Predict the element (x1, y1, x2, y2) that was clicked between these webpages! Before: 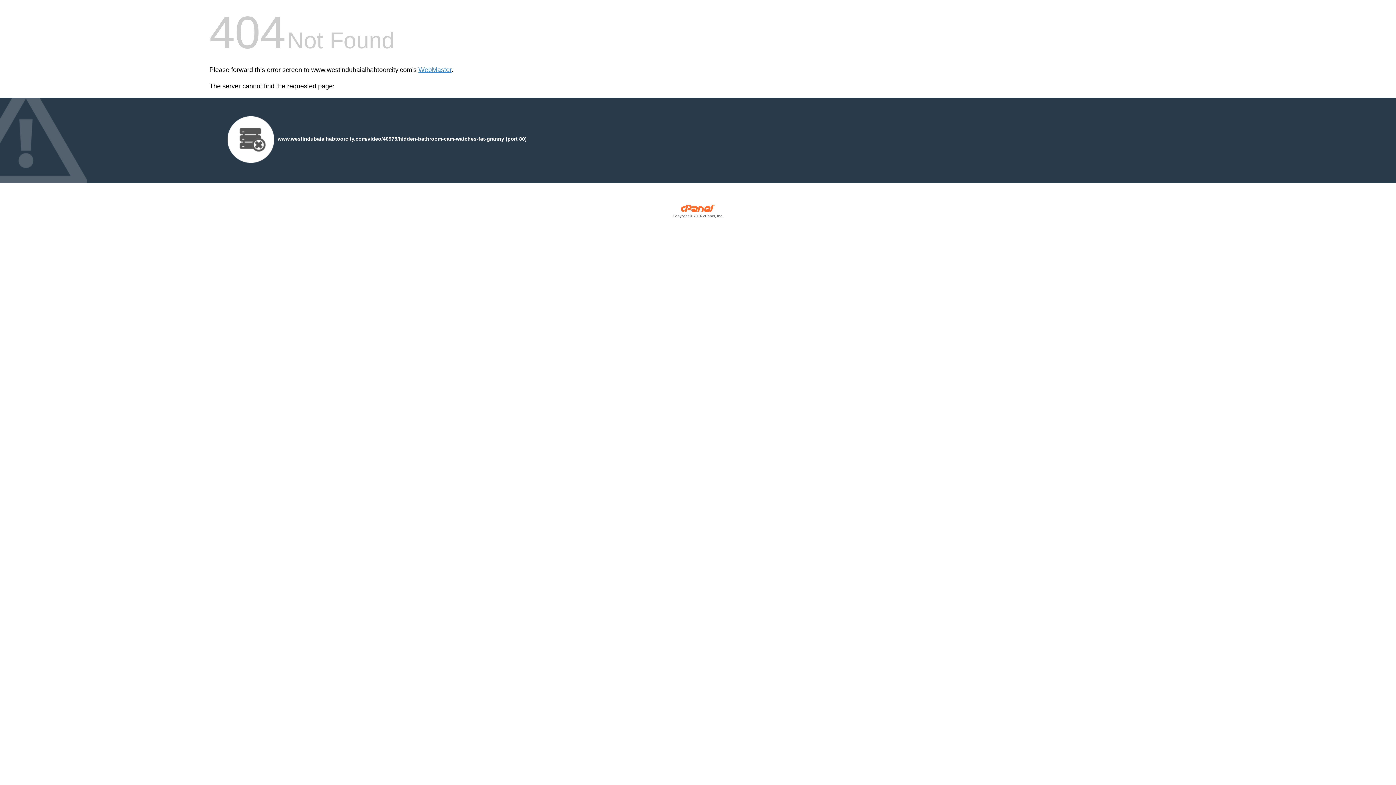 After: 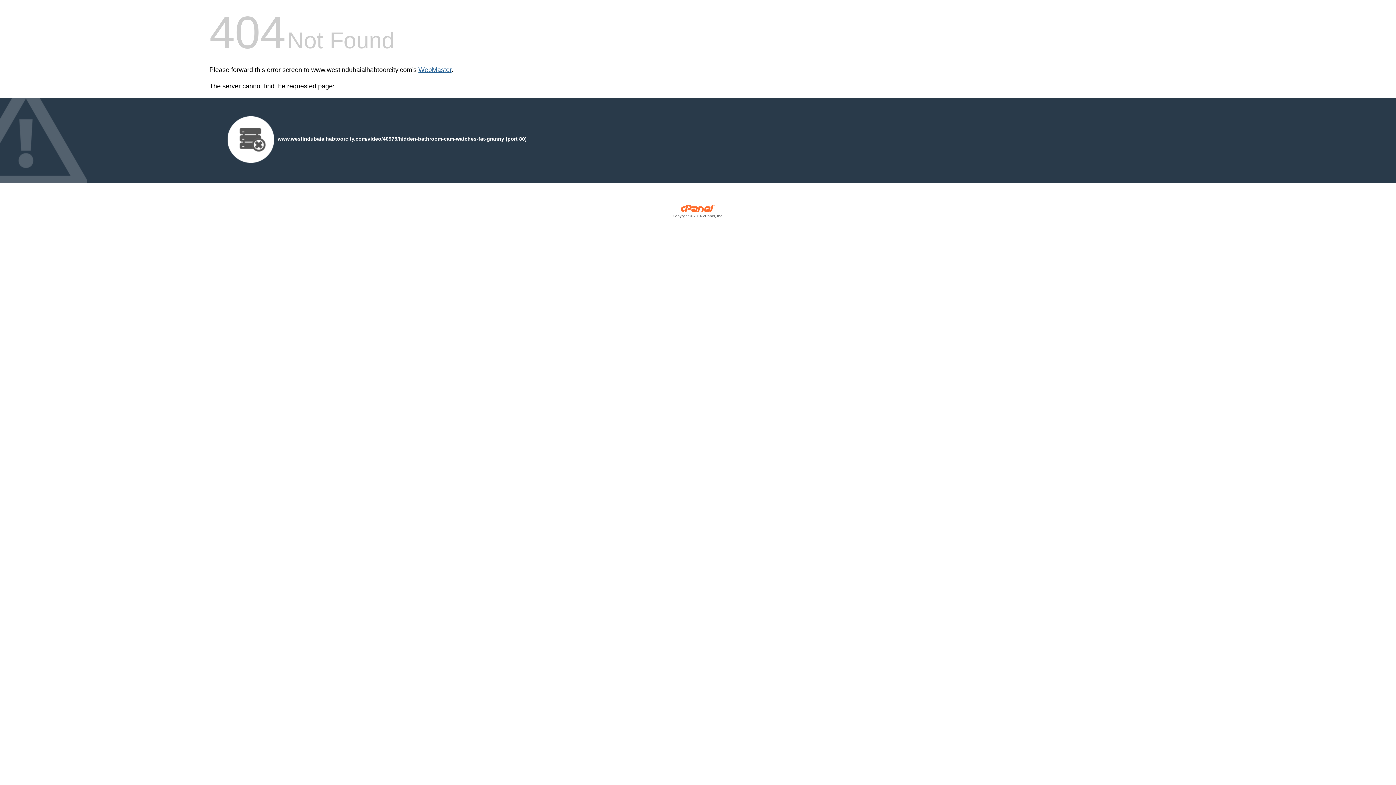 Action: label: WebMaster bbox: (418, 66, 451, 73)